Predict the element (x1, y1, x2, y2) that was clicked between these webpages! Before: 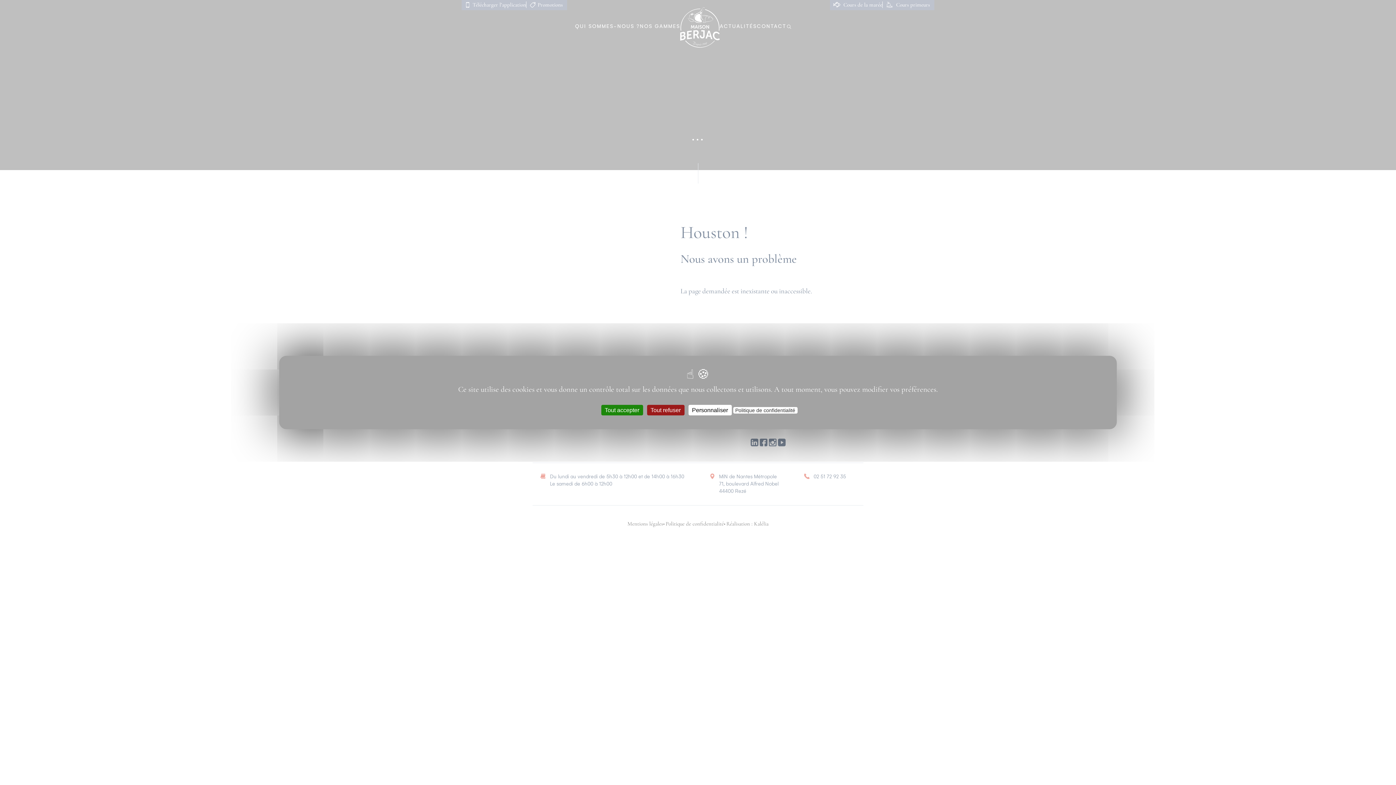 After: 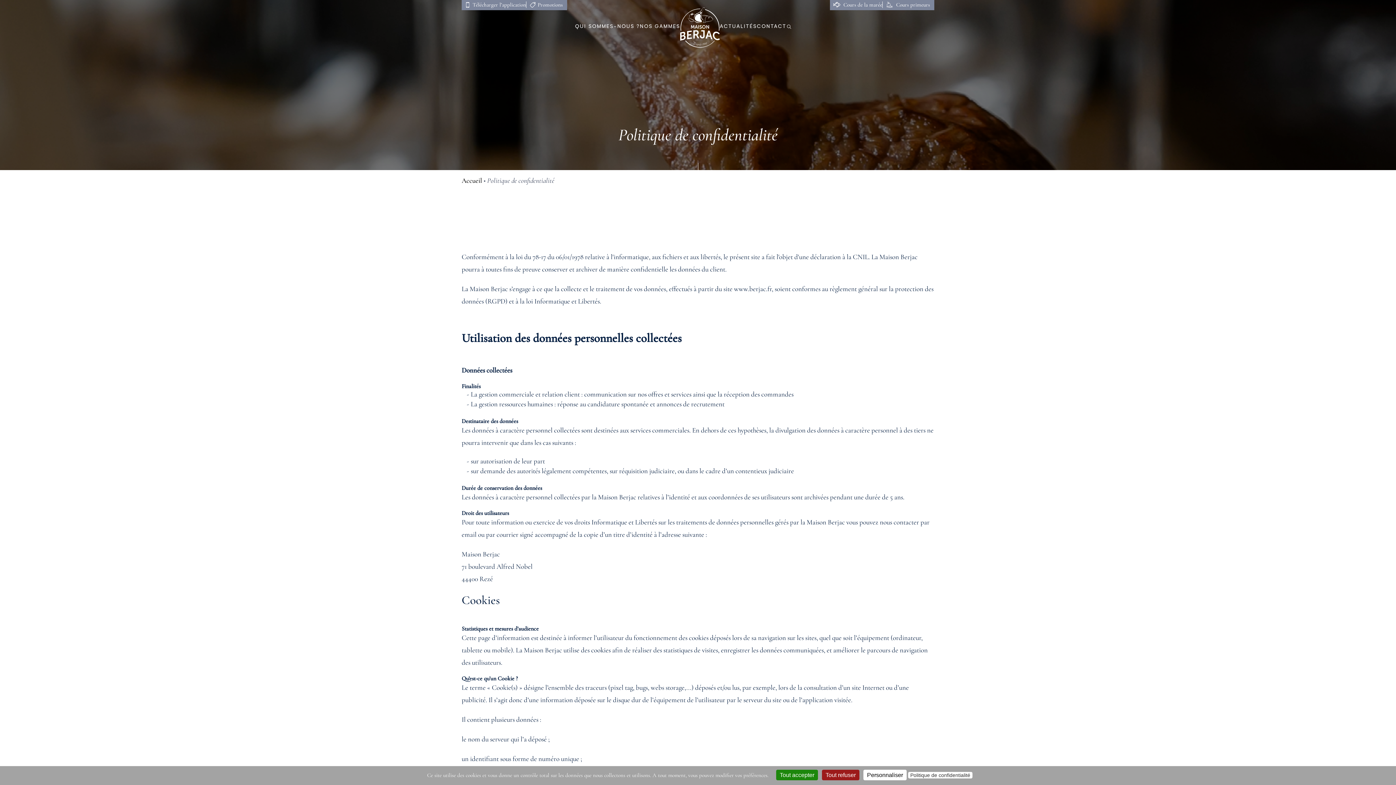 Action: label: Politique de confidentialité bbox: (733, 407, 797, 413)